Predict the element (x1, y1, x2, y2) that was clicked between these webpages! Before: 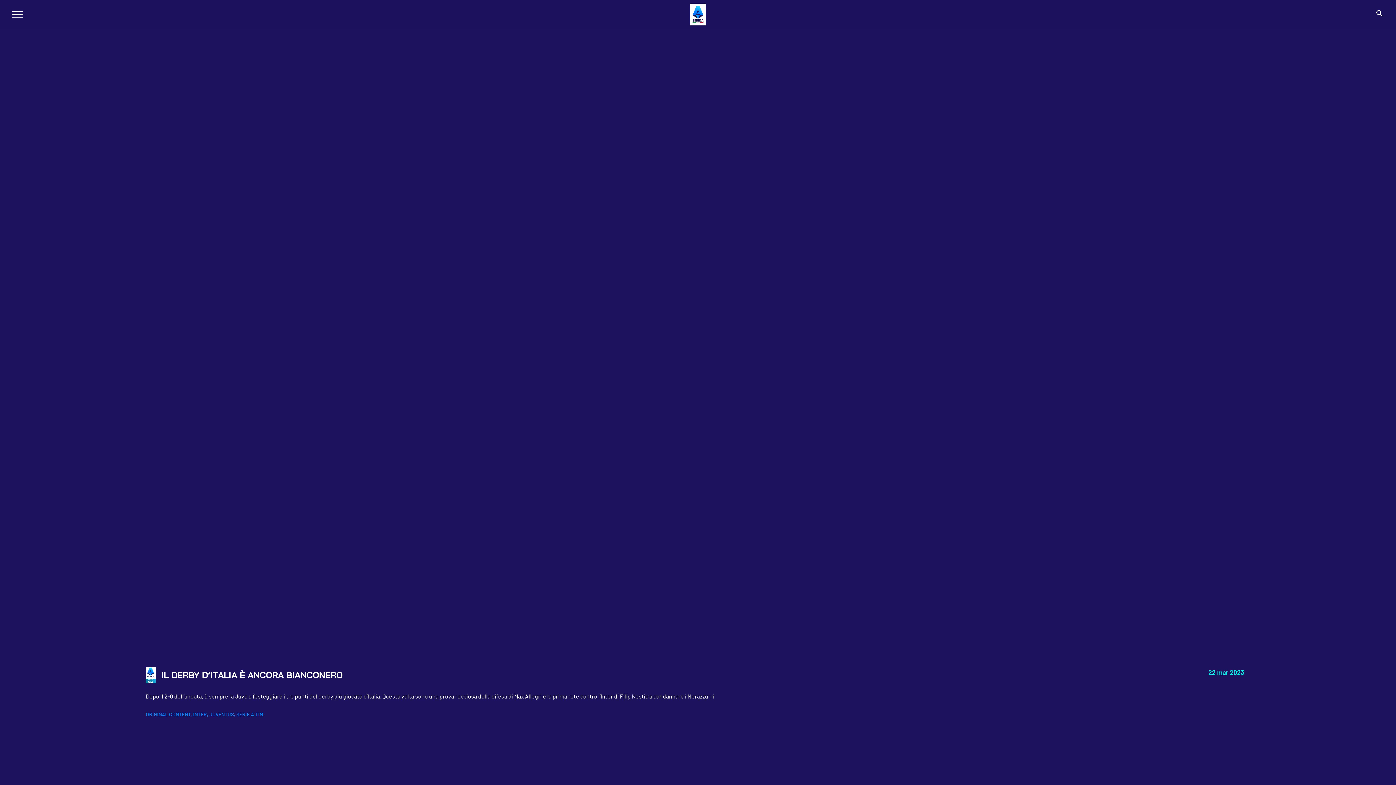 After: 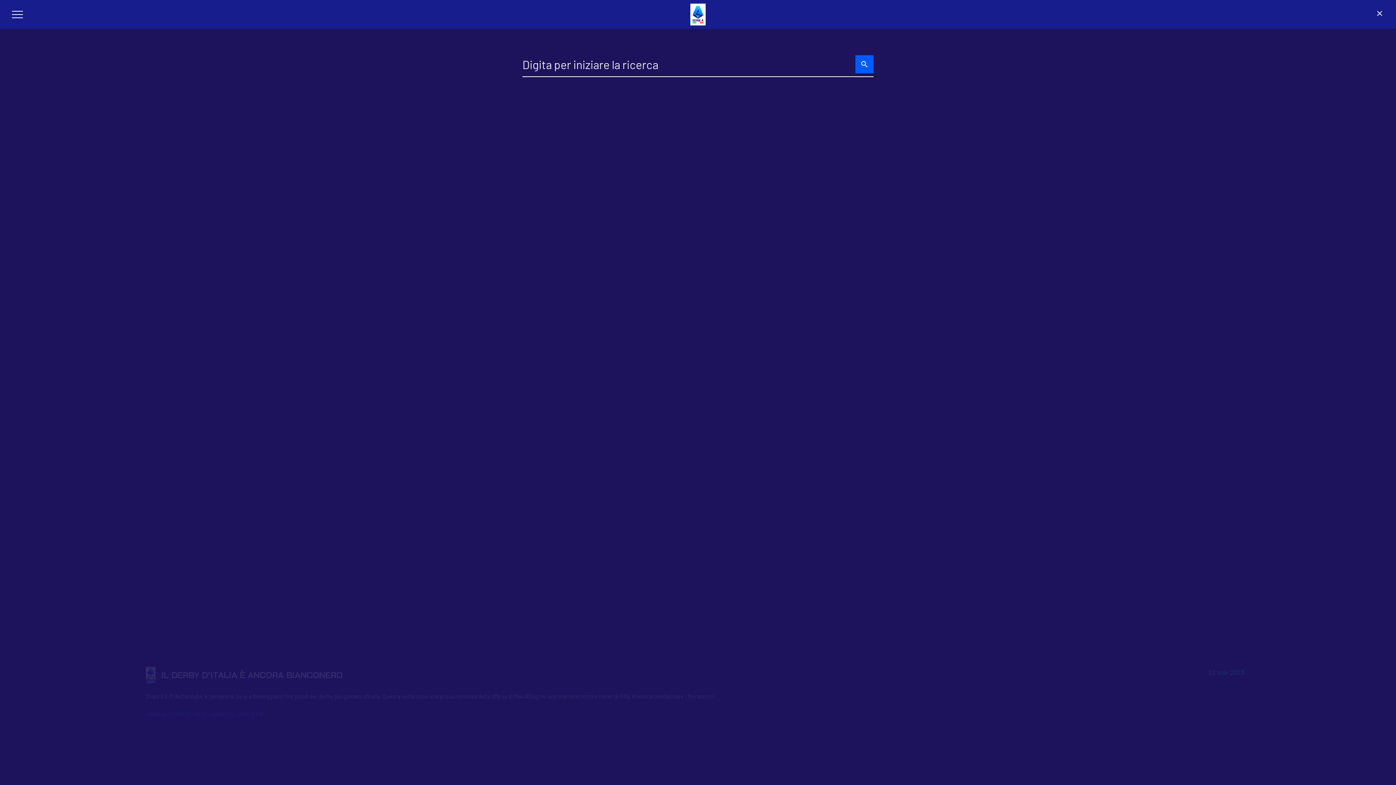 Action: bbox: (1375, 12, 1384, 18) label: search